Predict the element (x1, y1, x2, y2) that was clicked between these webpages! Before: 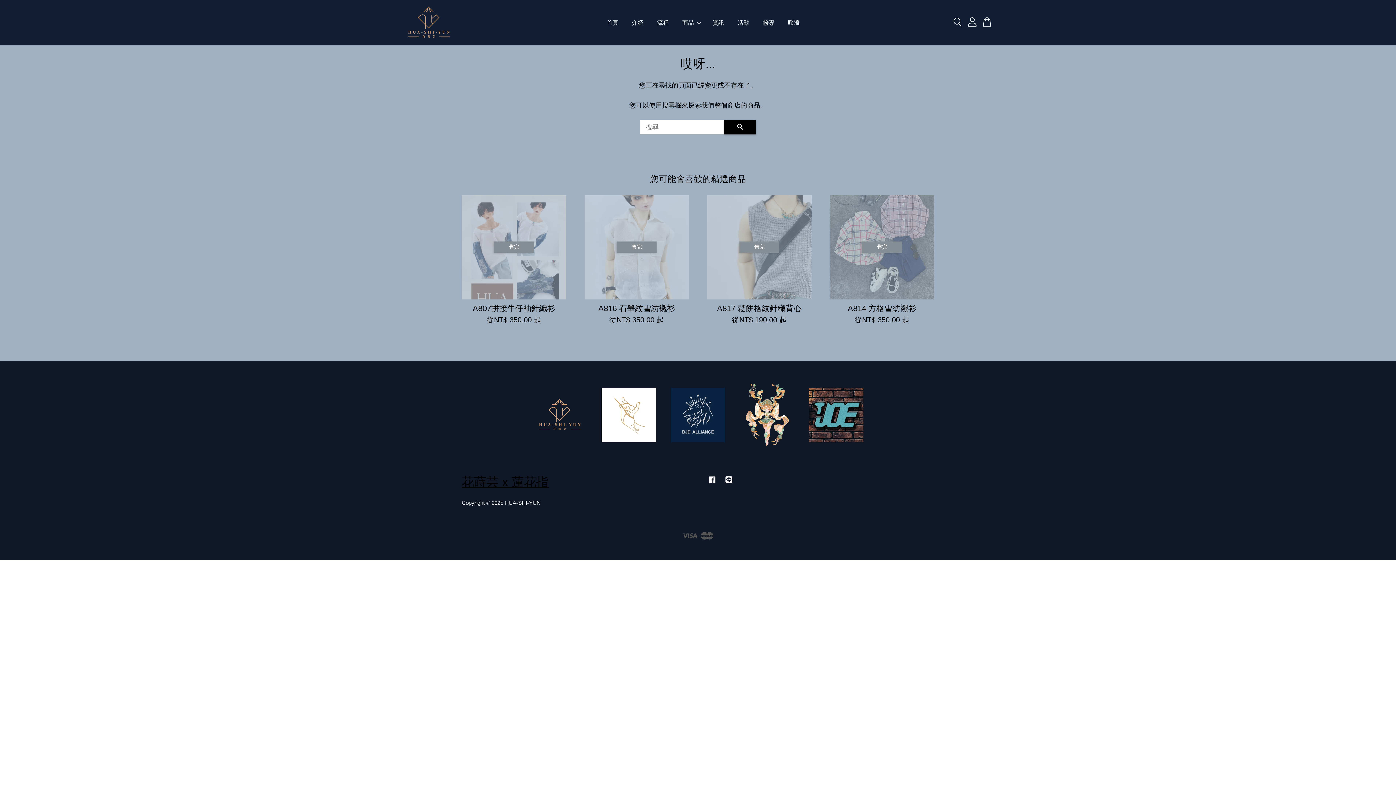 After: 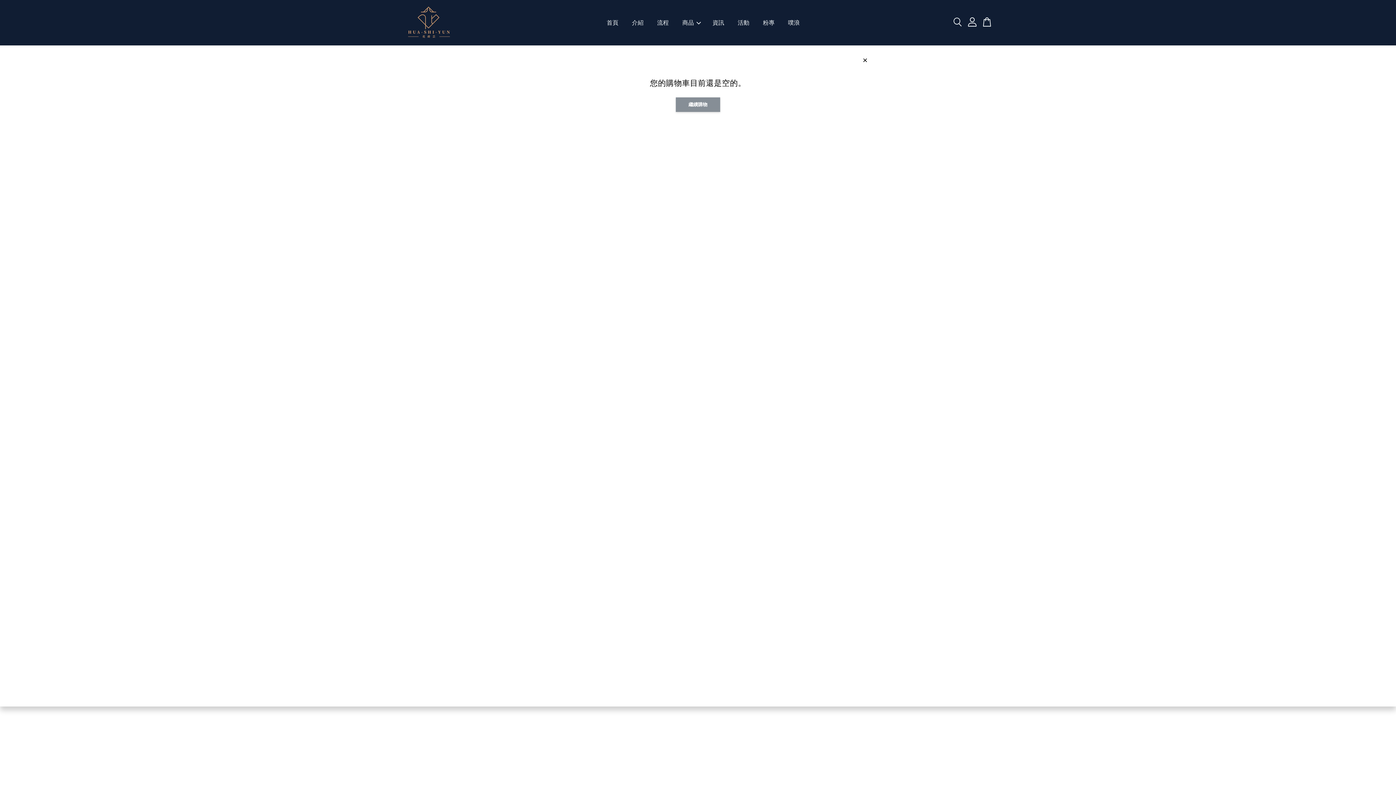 Action: bbox: (979, 17, 994, 27)